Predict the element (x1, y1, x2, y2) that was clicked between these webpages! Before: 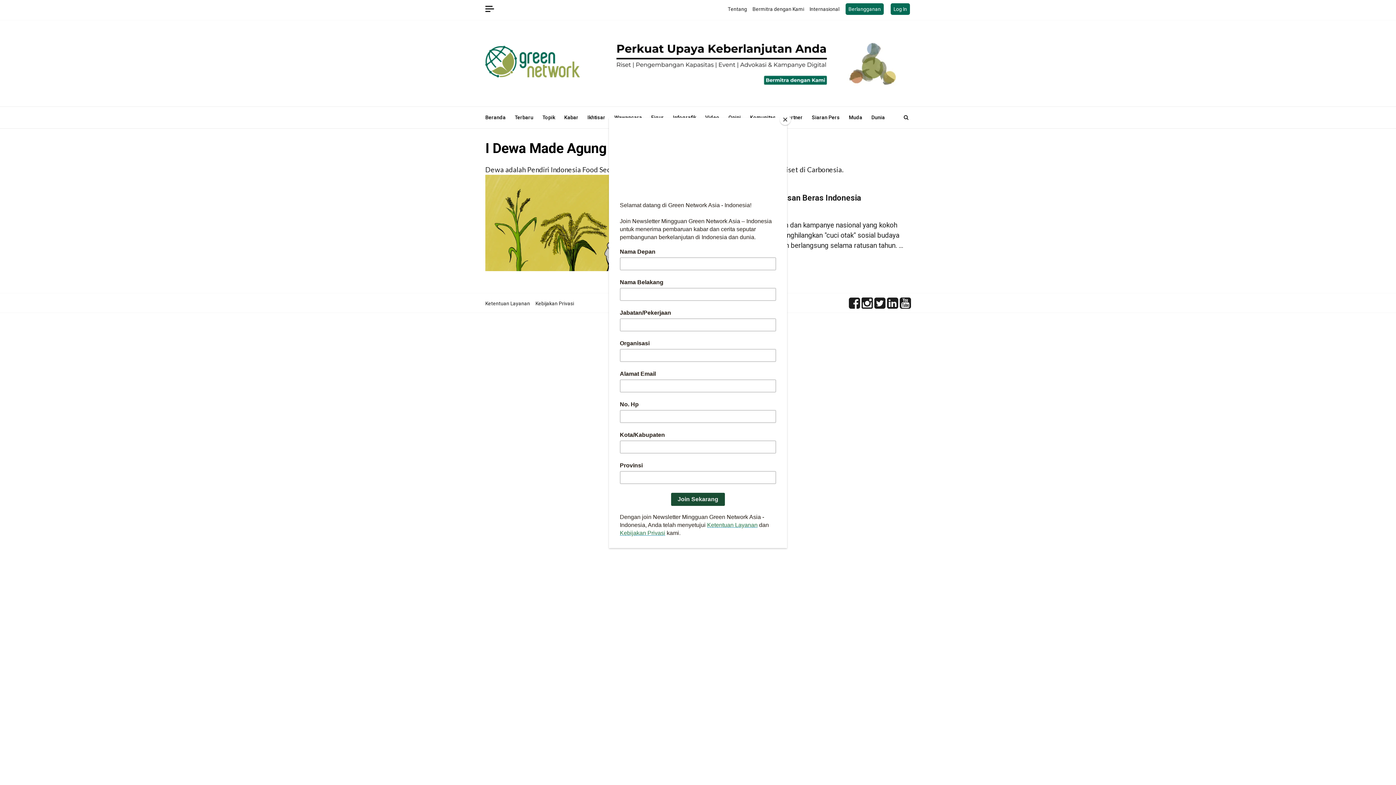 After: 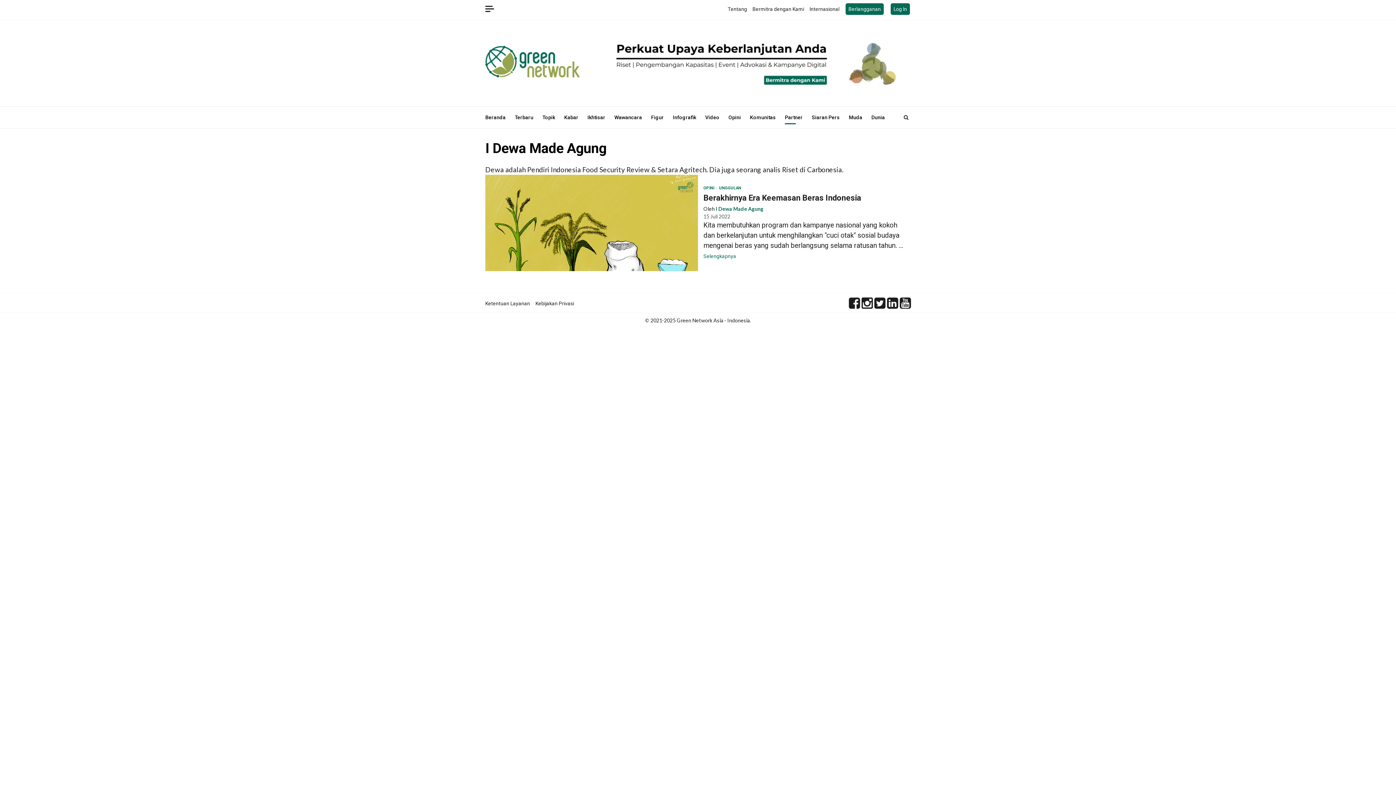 Action: label: Close bbox: (780, 114, 790, 125)